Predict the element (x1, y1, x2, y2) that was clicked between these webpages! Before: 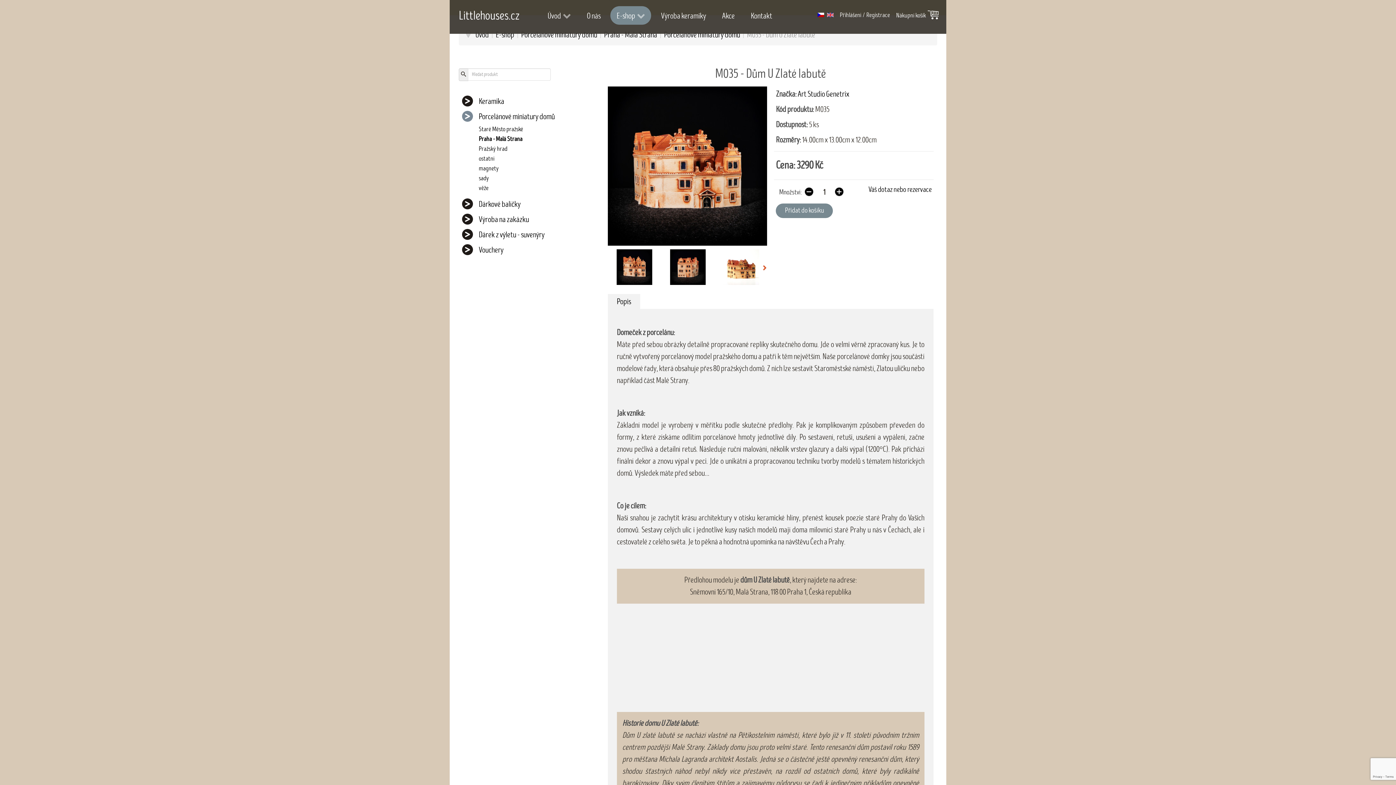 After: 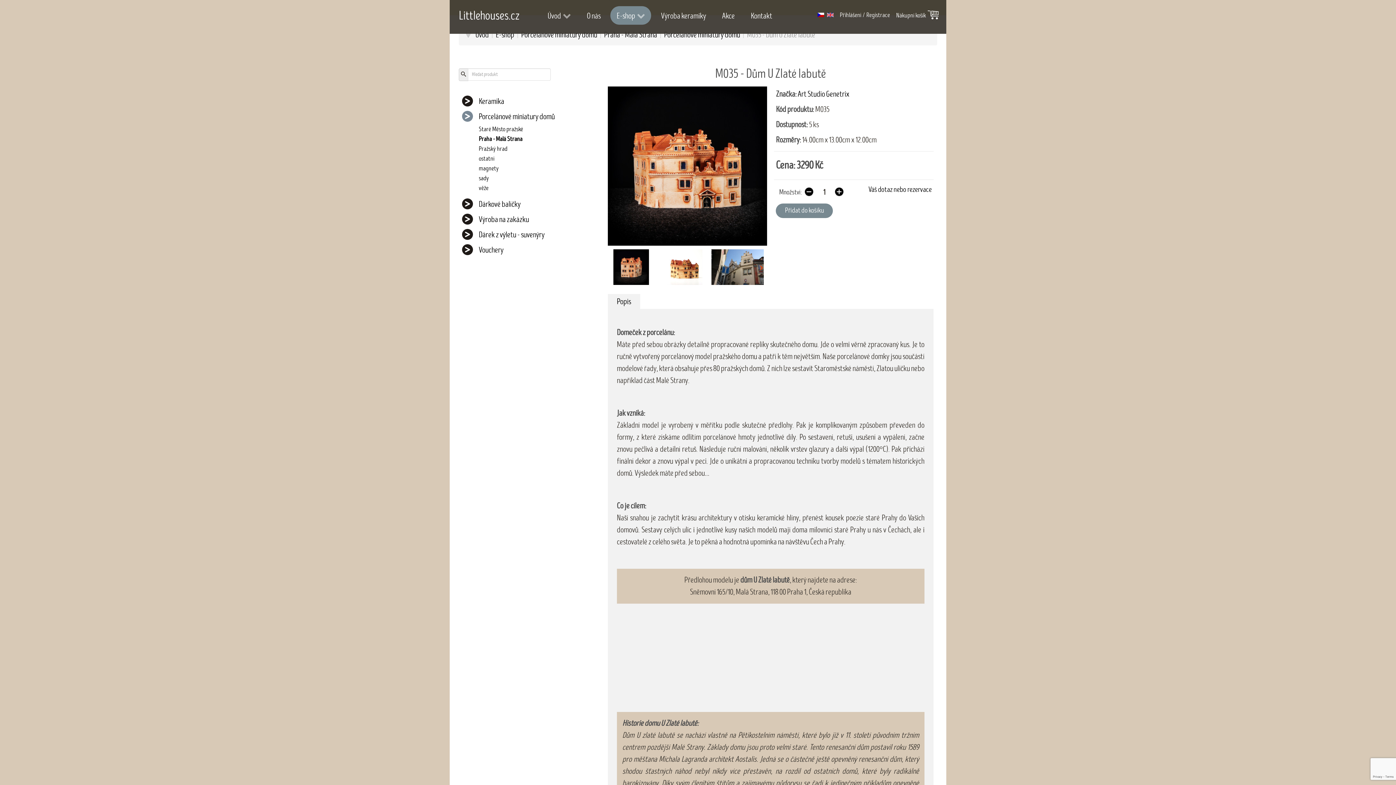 Action: label: Next bbox: (763, 265, 770, 272)